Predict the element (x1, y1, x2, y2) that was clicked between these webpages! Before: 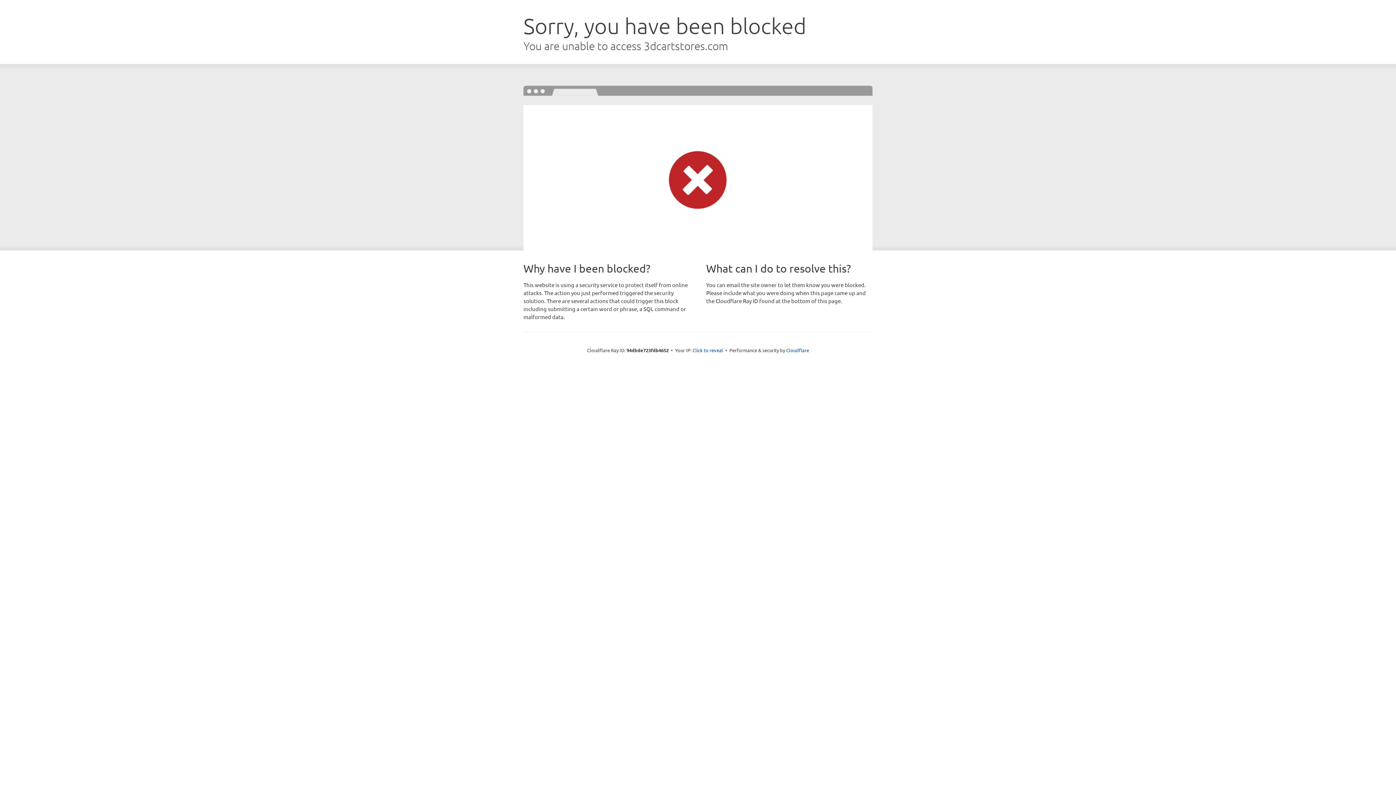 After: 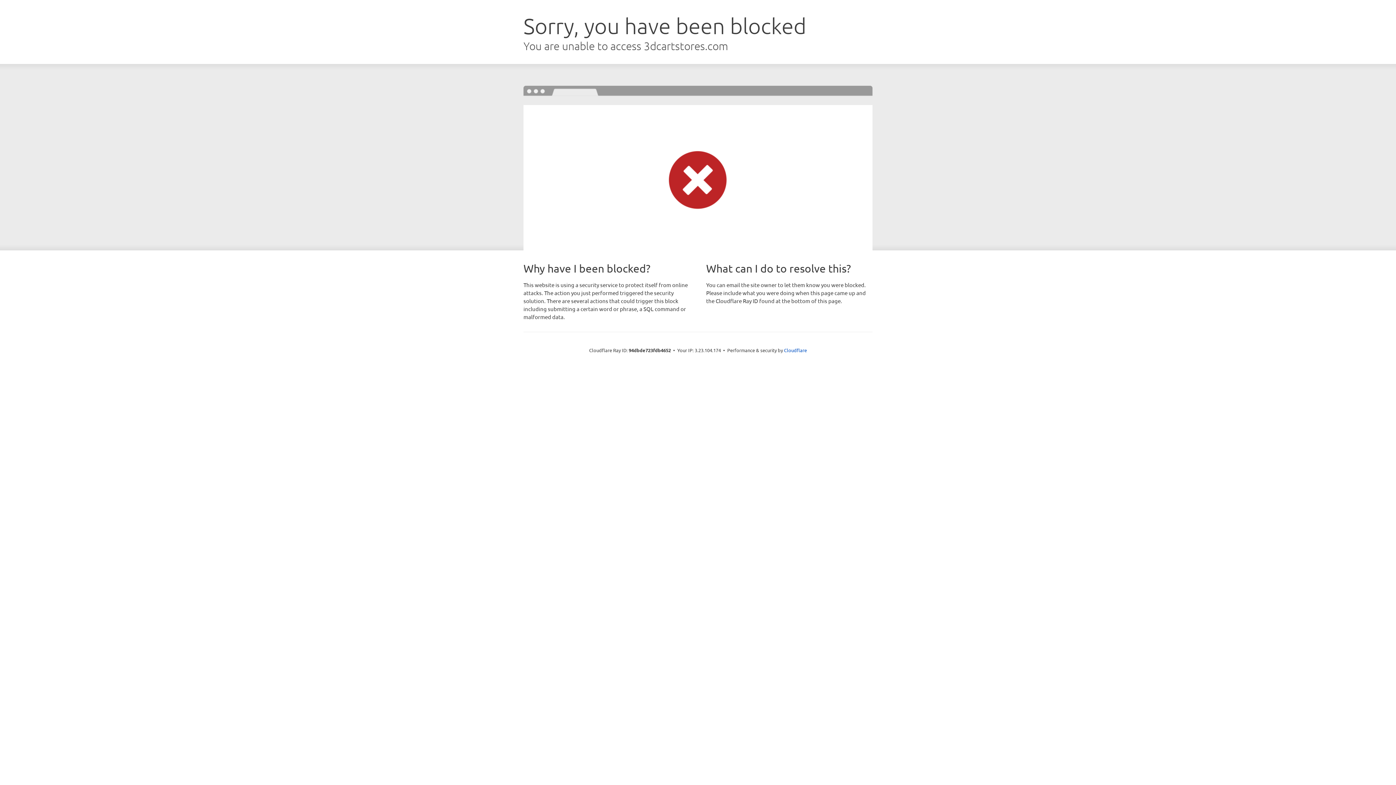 Action: label: Click to reveal bbox: (692, 346, 723, 353)